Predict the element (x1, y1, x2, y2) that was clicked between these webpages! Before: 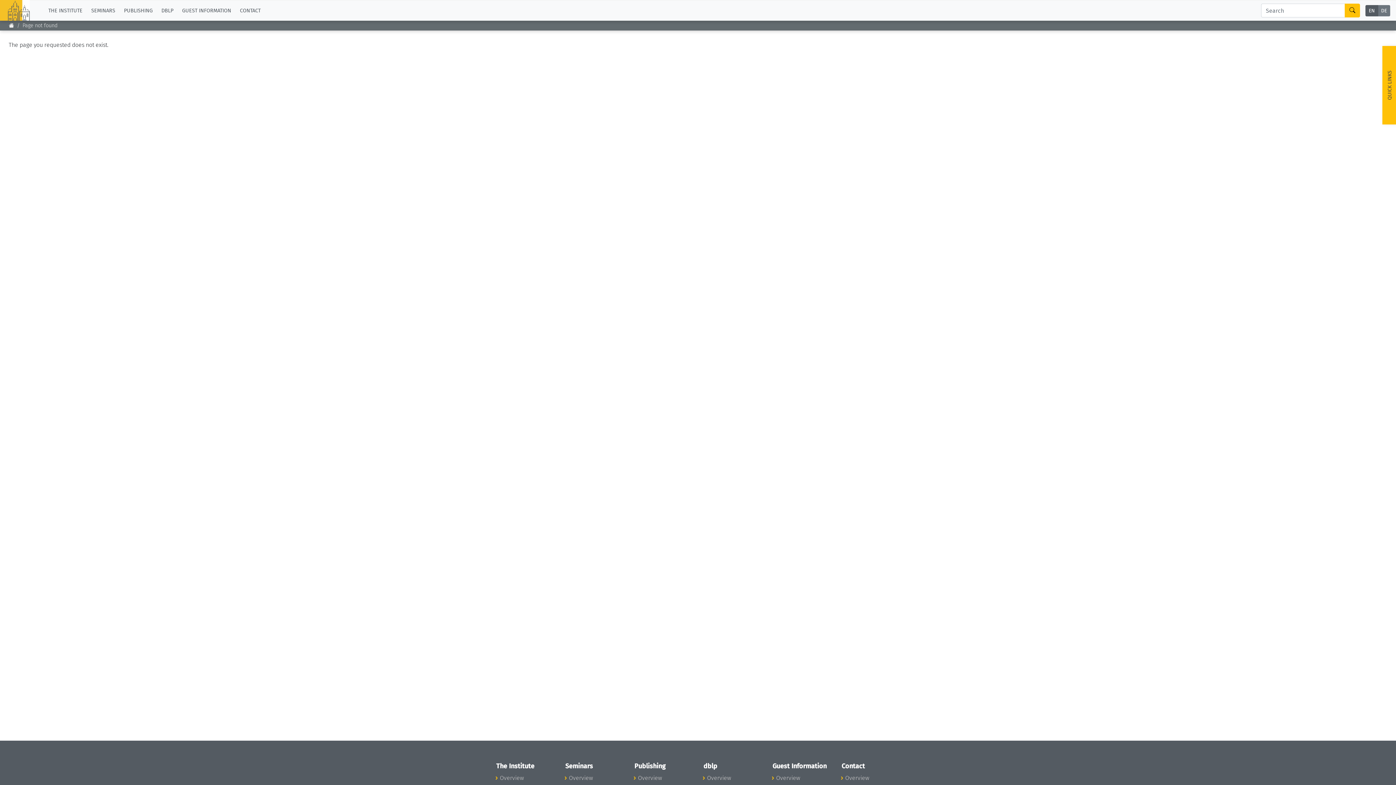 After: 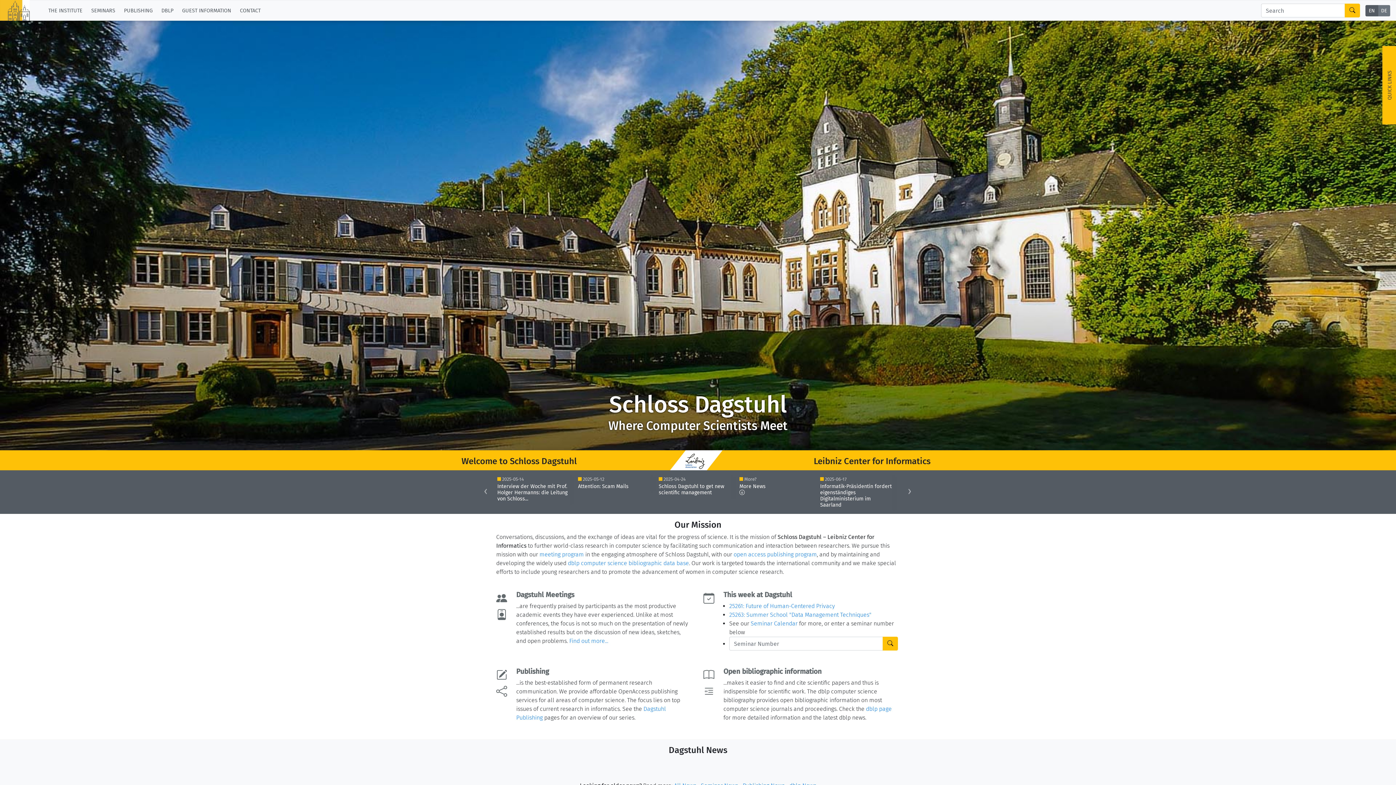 Action: label: The Institute bbox: (496, 762, 534, 770)